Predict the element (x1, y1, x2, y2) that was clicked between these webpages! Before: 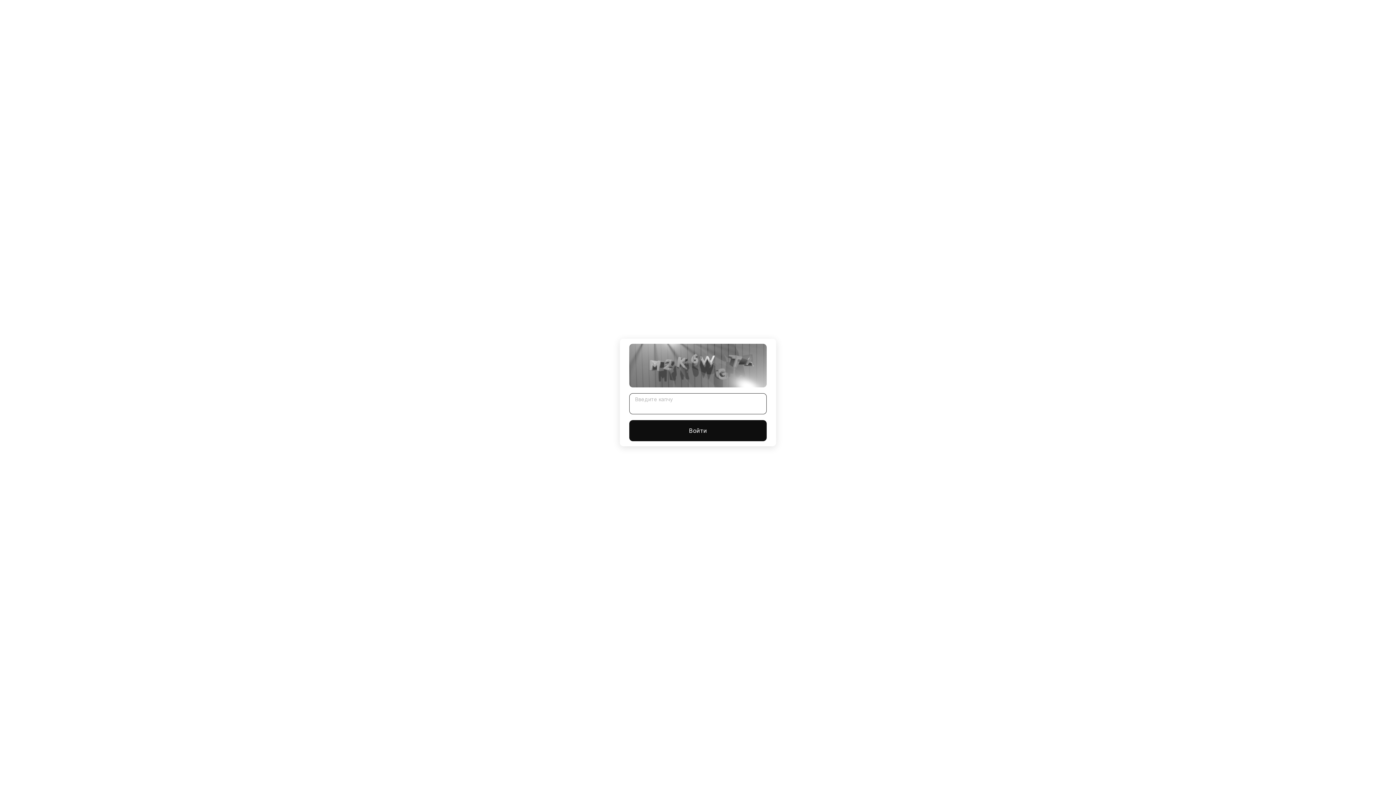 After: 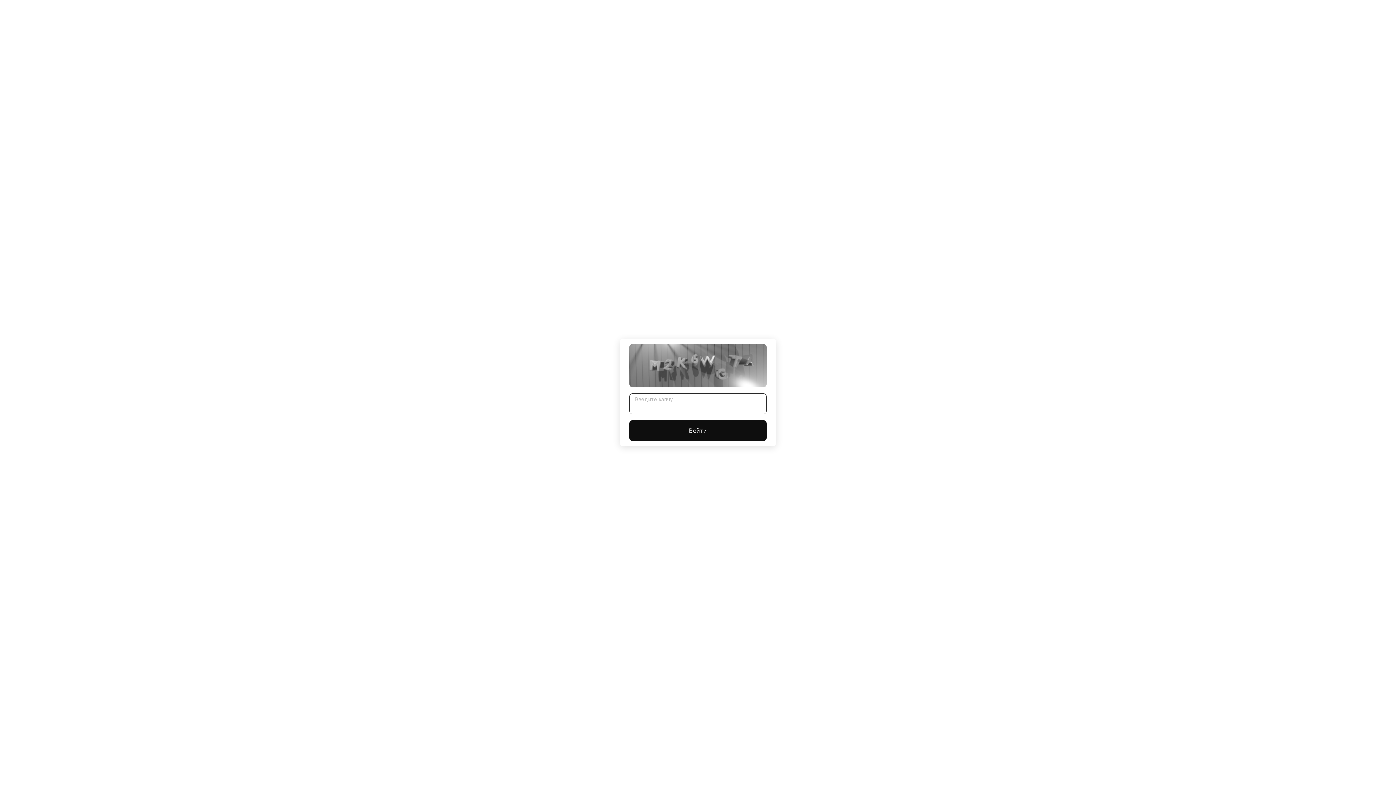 Action: bbox: (629, 420, 766, 441) label: Войти